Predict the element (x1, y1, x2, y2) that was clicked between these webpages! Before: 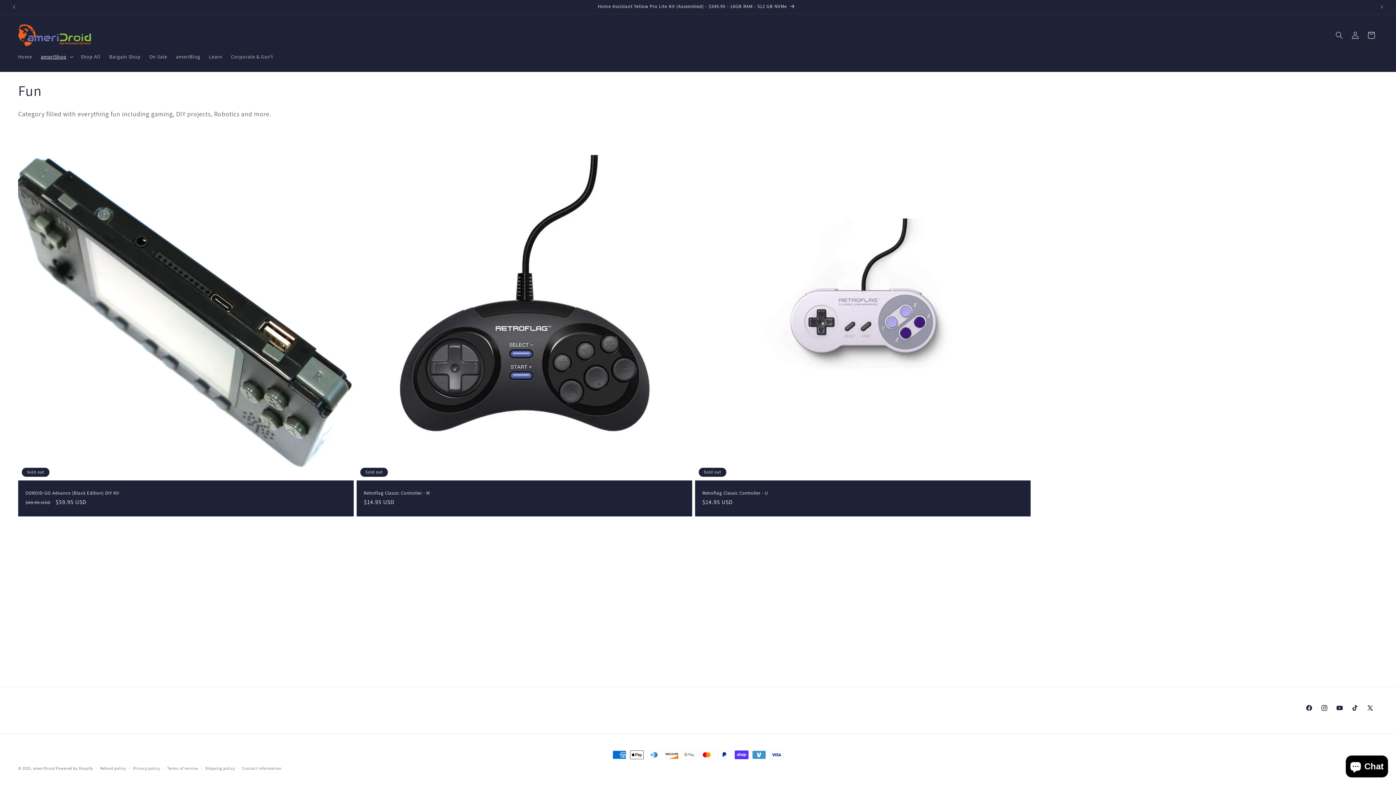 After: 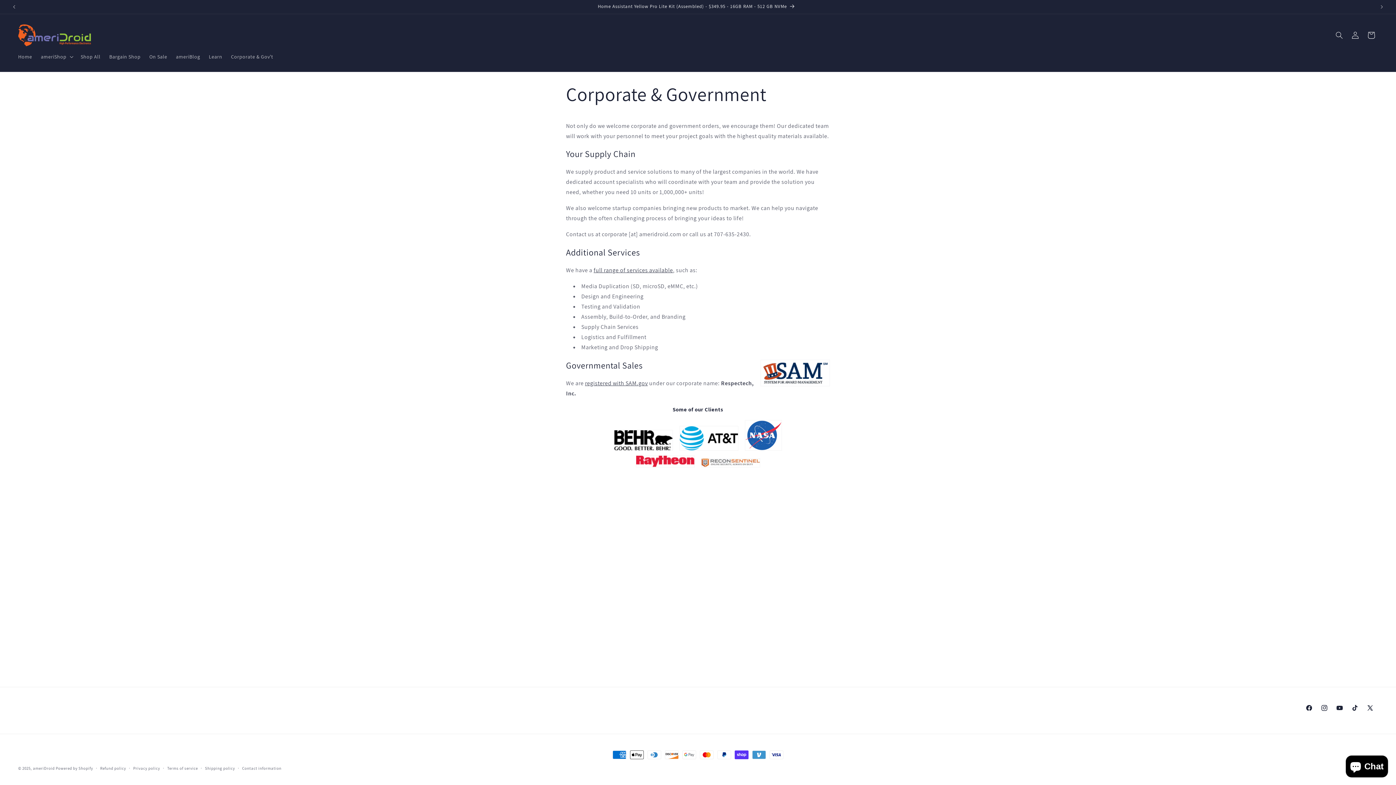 Action: bbox: (226, 48, 277, 64) label: Corporate & Gov't